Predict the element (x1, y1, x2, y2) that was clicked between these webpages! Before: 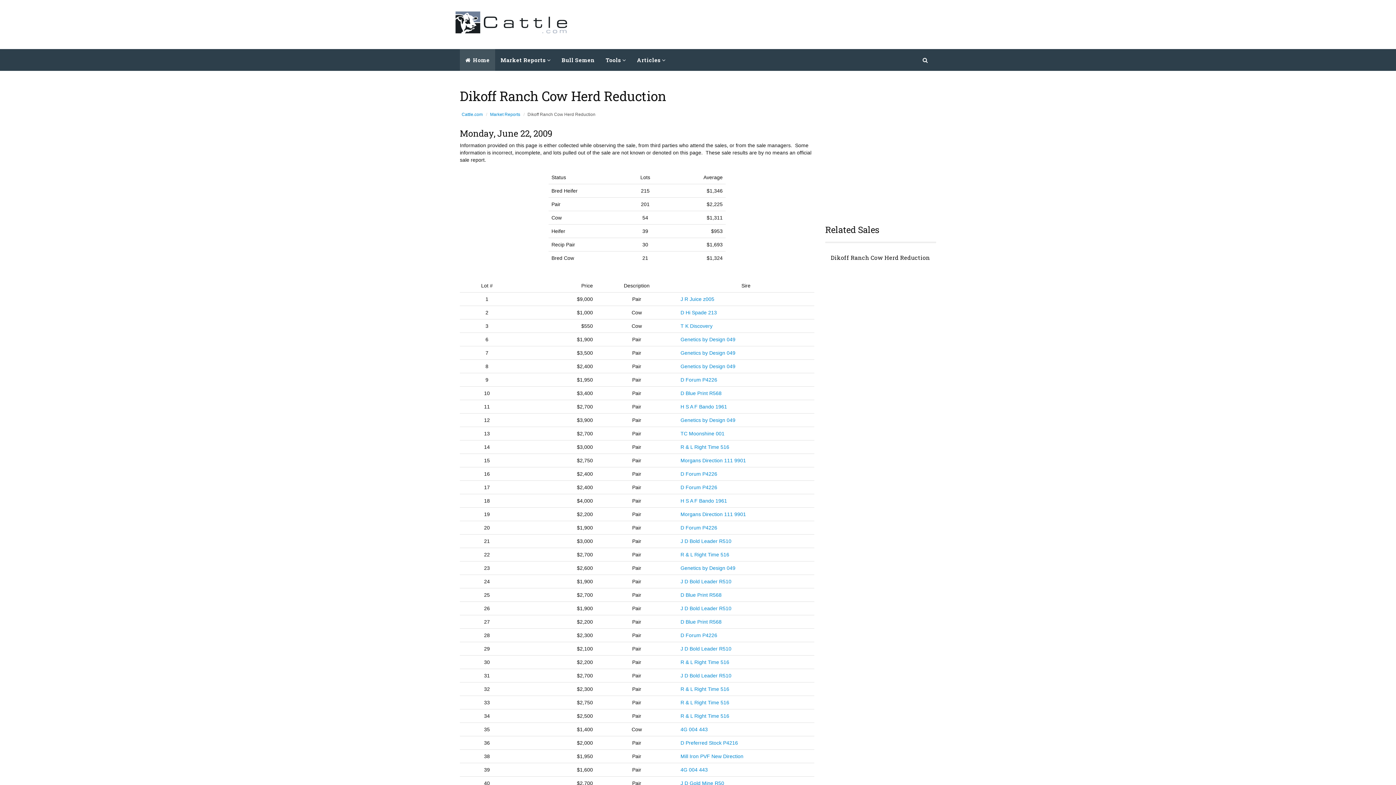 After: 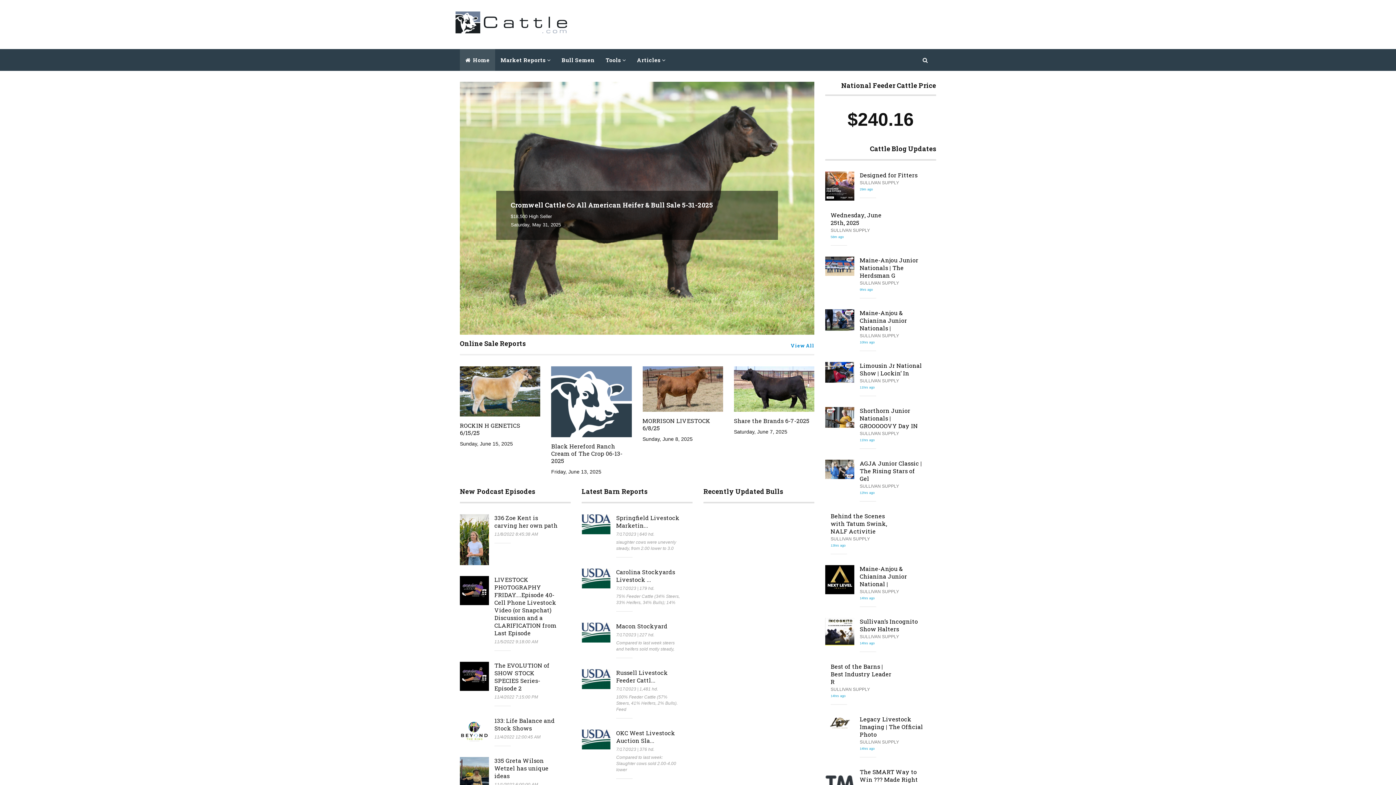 Action: label:  Home bbox: (460, 49, 495, 70)